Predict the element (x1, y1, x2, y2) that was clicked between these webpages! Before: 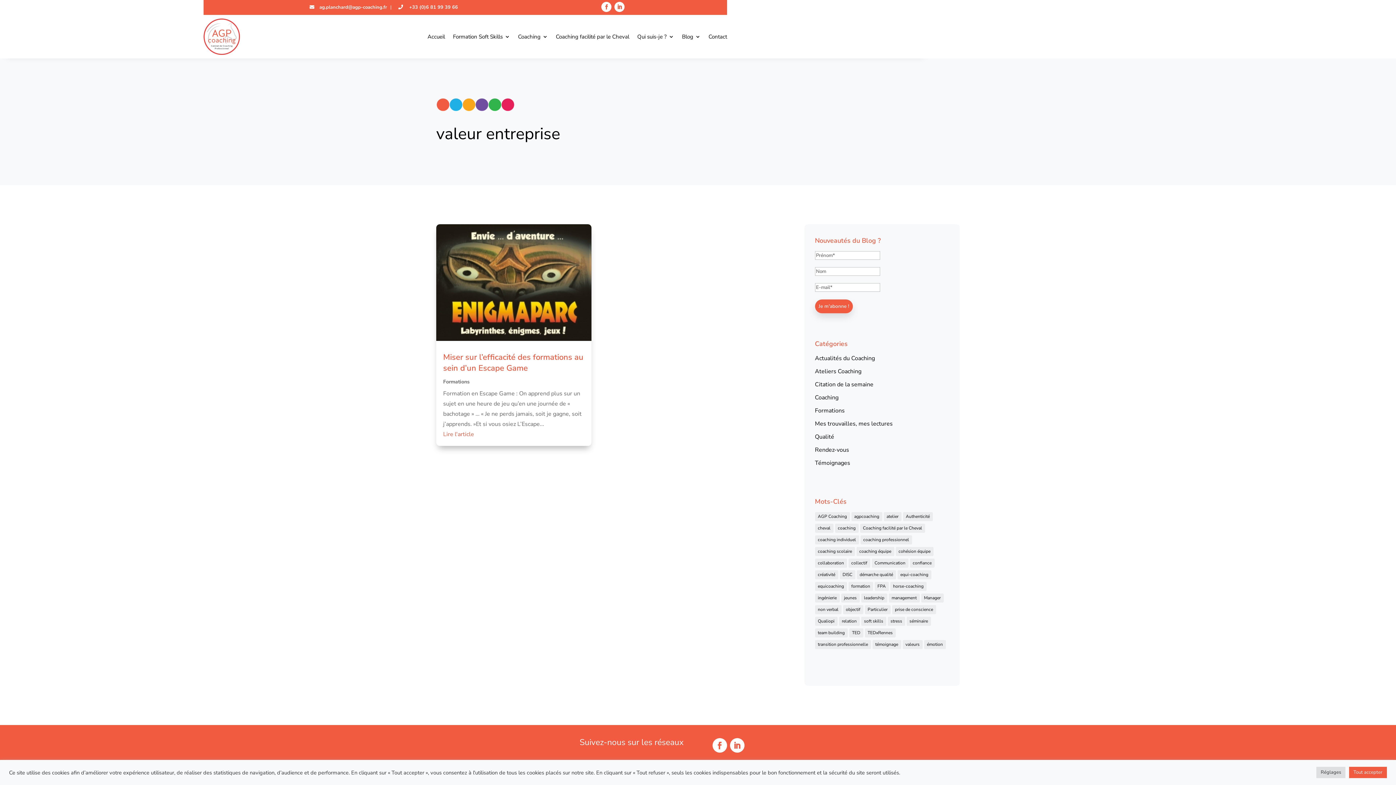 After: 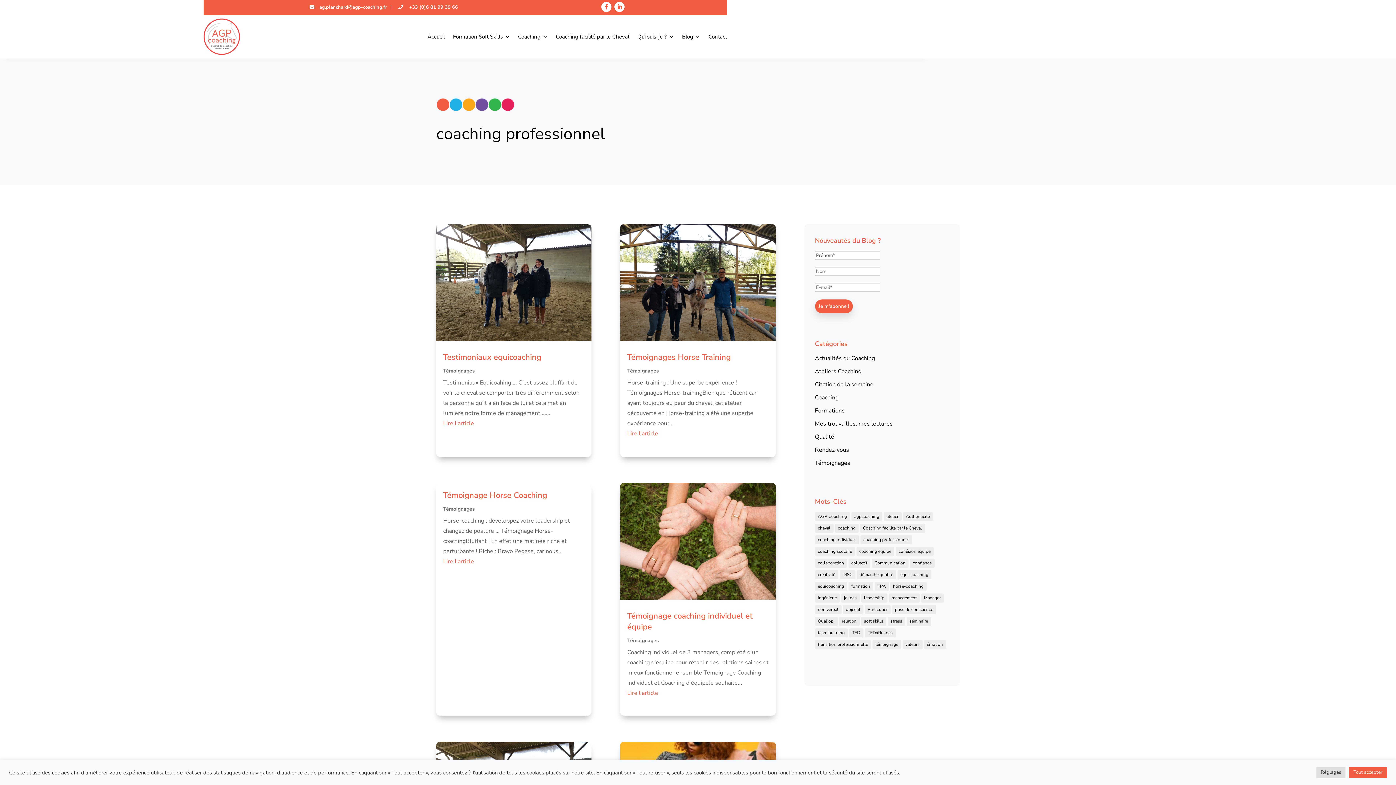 Action: bbox: (860, 535, 912, 544) label: coaching professionnel (59 éléments)